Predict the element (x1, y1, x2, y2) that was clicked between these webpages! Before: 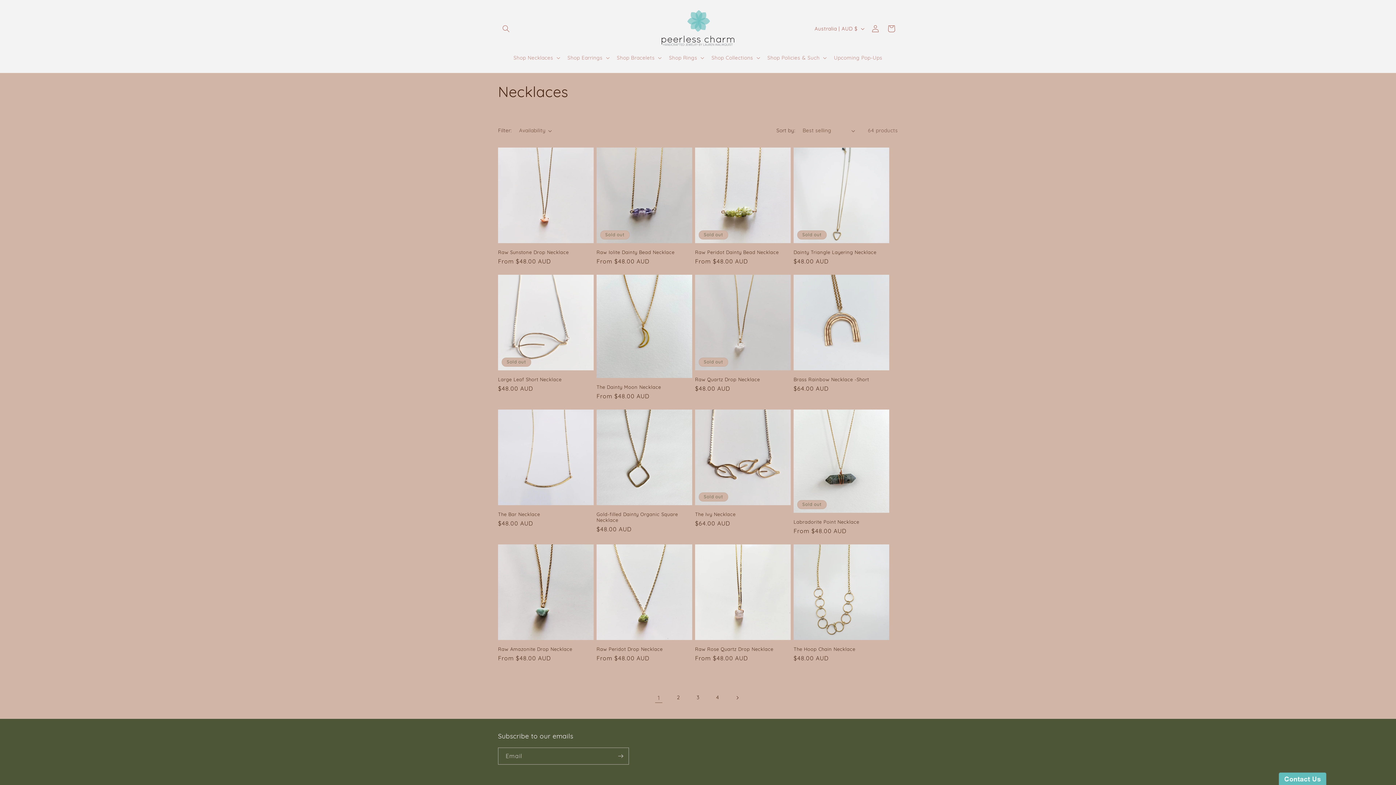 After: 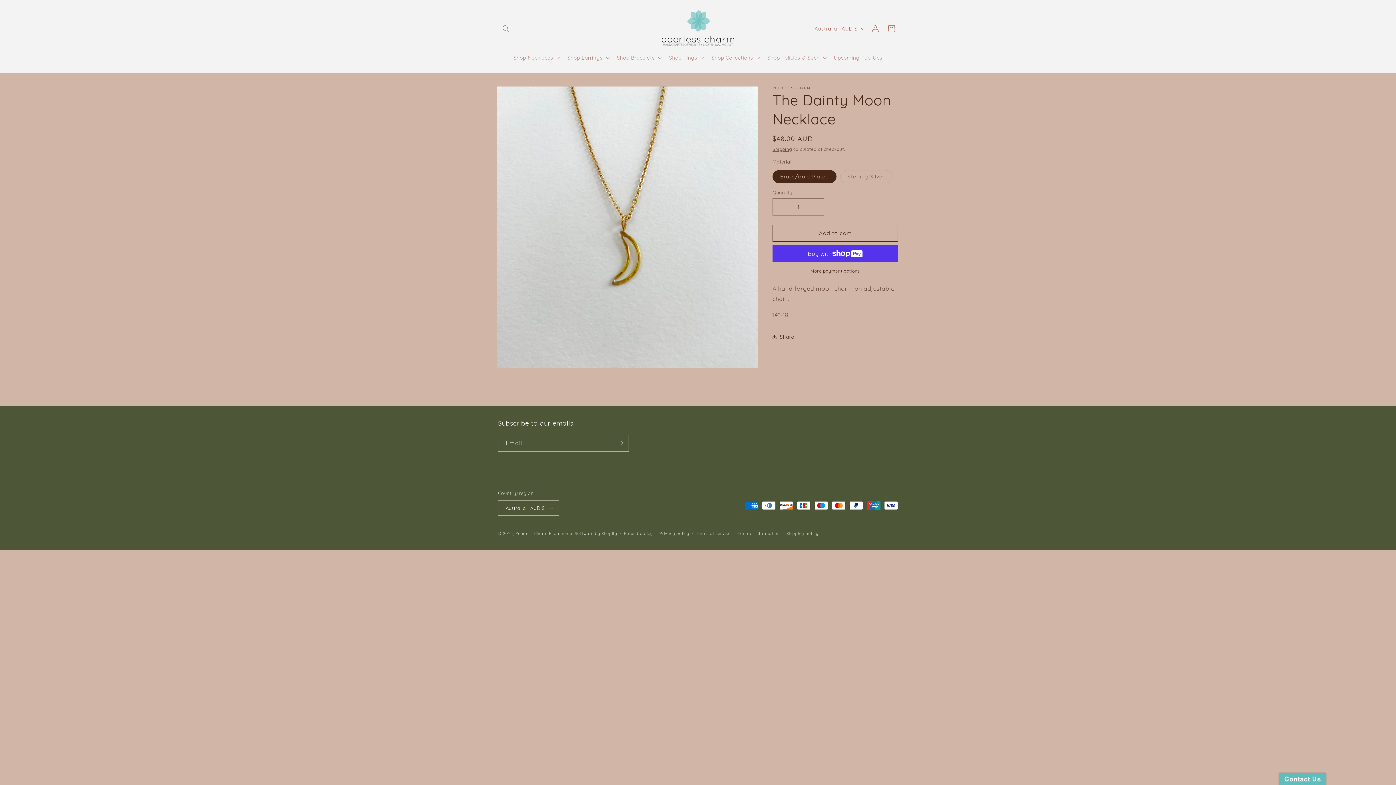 Action: bbox: (596, 384, 692, 390) label: The Dainty Moon Necklace